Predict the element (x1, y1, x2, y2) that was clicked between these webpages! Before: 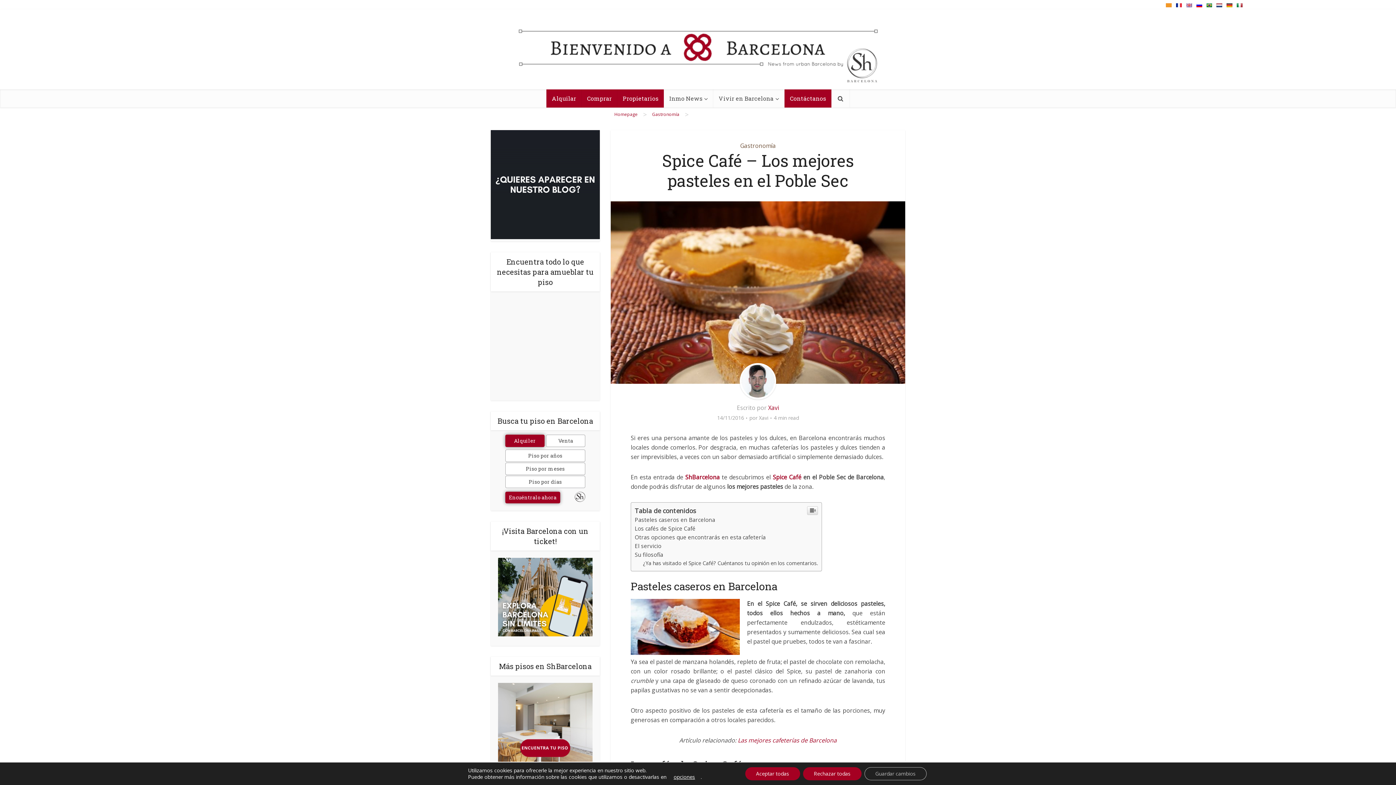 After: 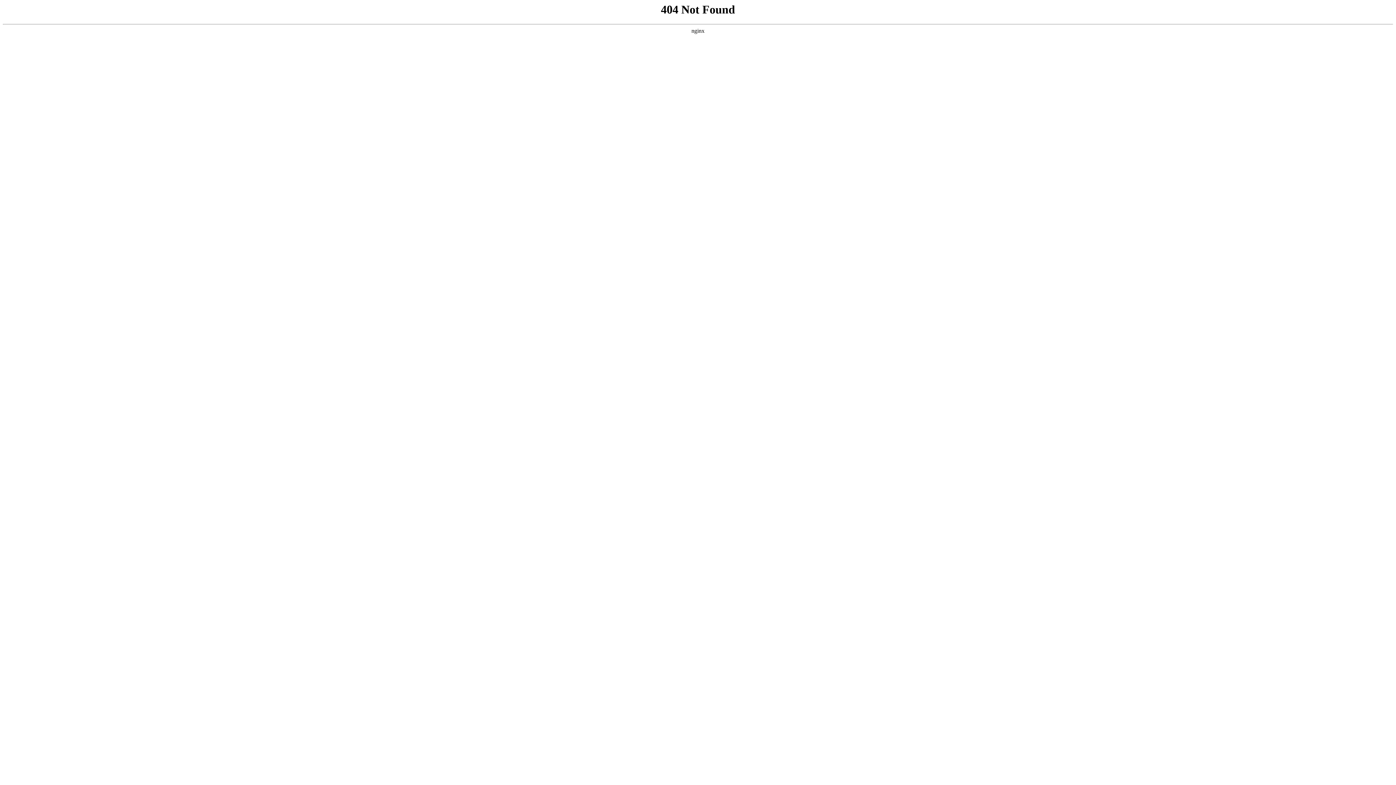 Action: label:   bbox: (1216, 0, 1223, 8)